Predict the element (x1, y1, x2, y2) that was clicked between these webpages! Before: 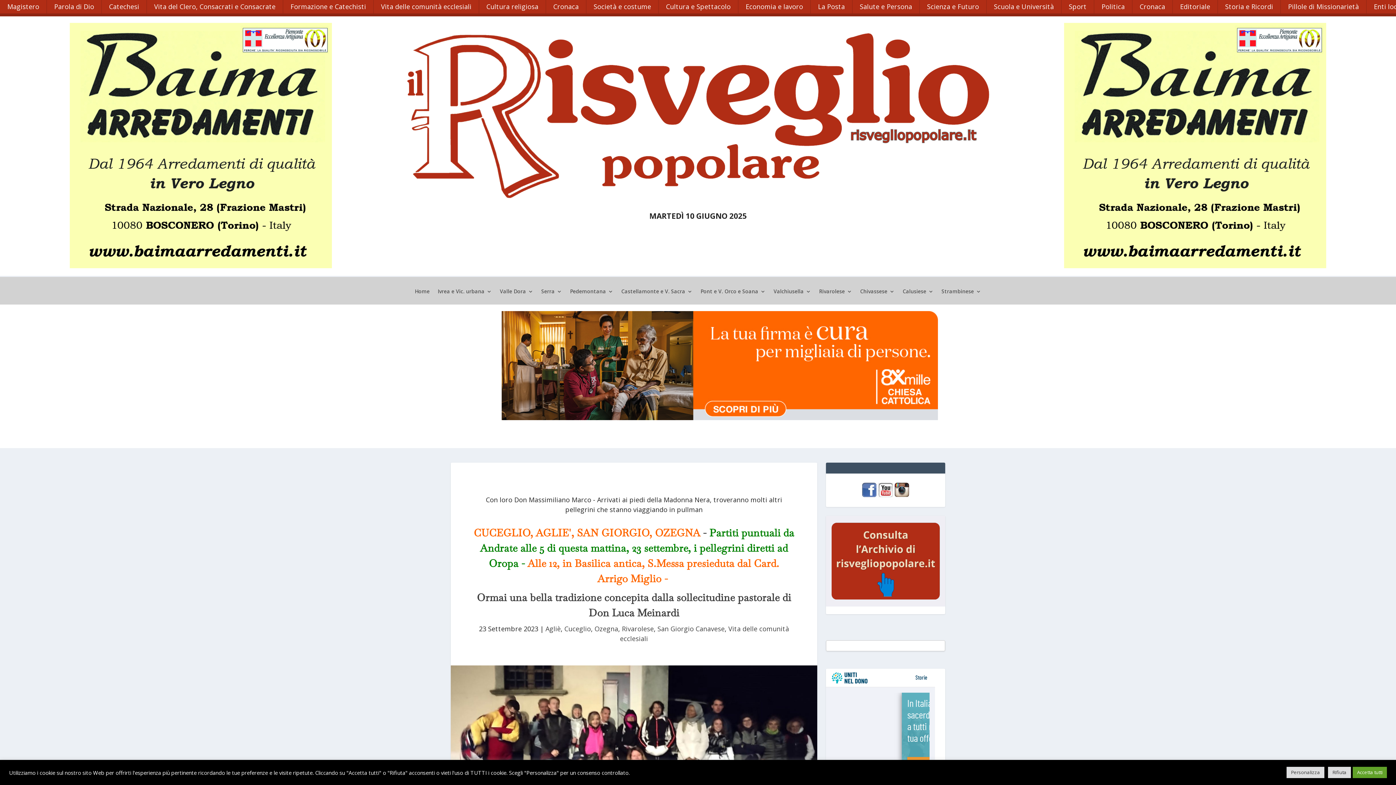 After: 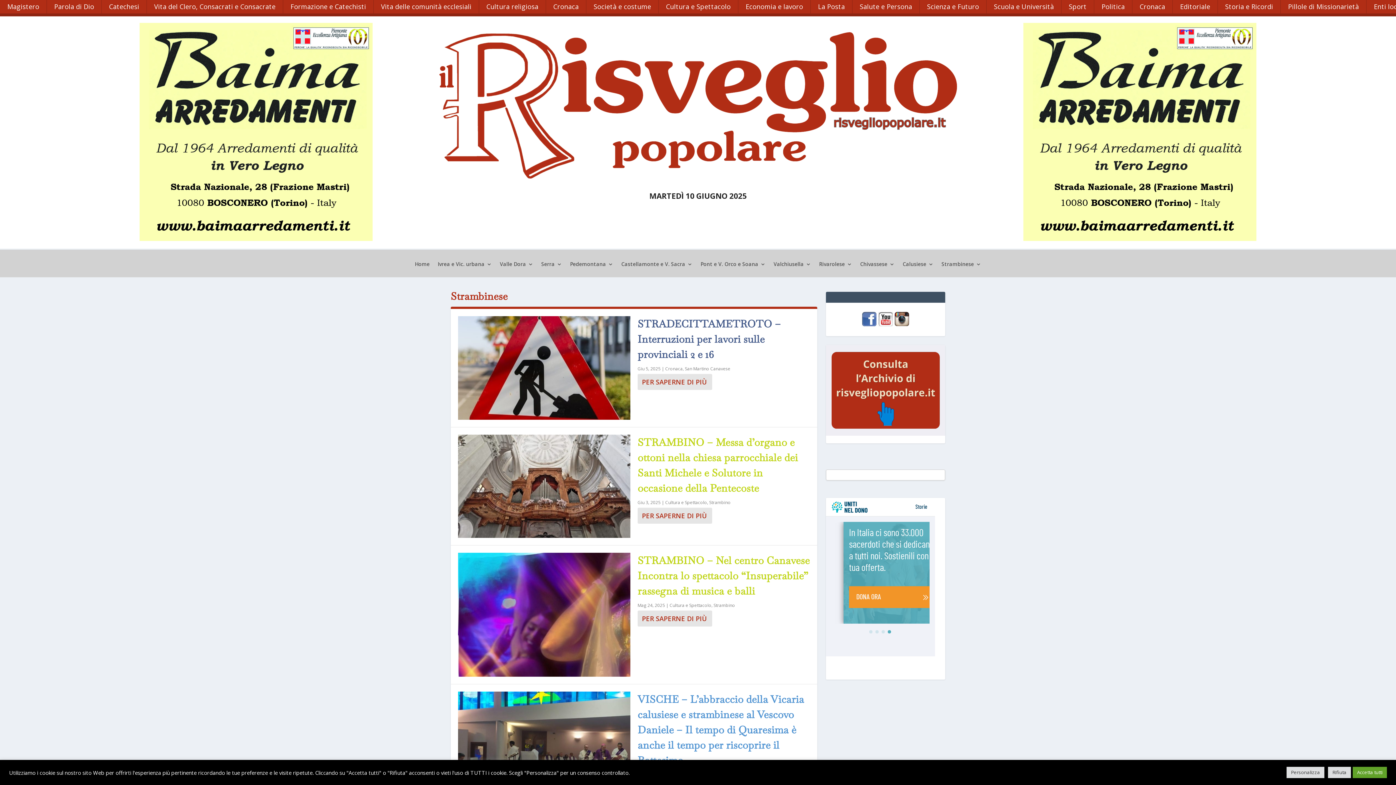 Action: label: Strambinese bbox: (941, 289, 981, 304)